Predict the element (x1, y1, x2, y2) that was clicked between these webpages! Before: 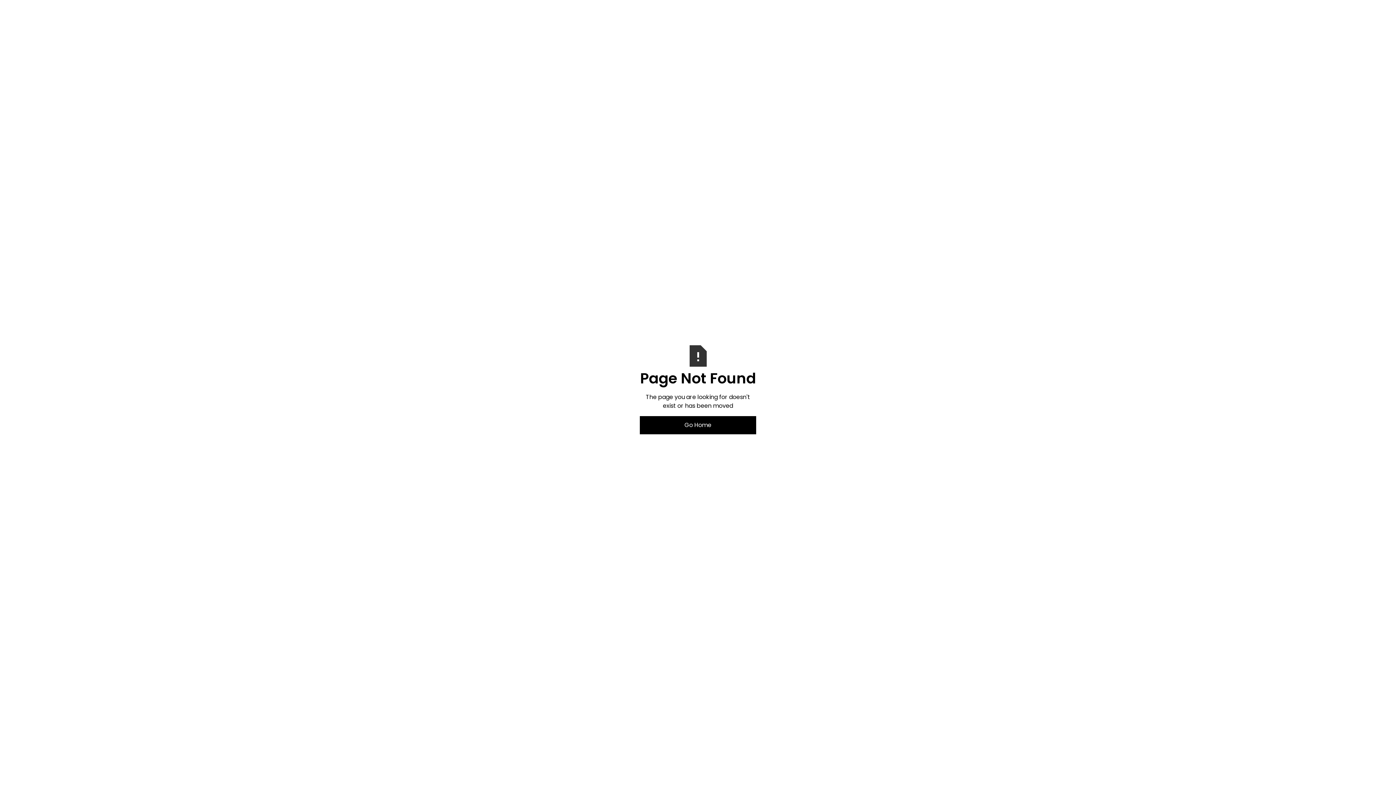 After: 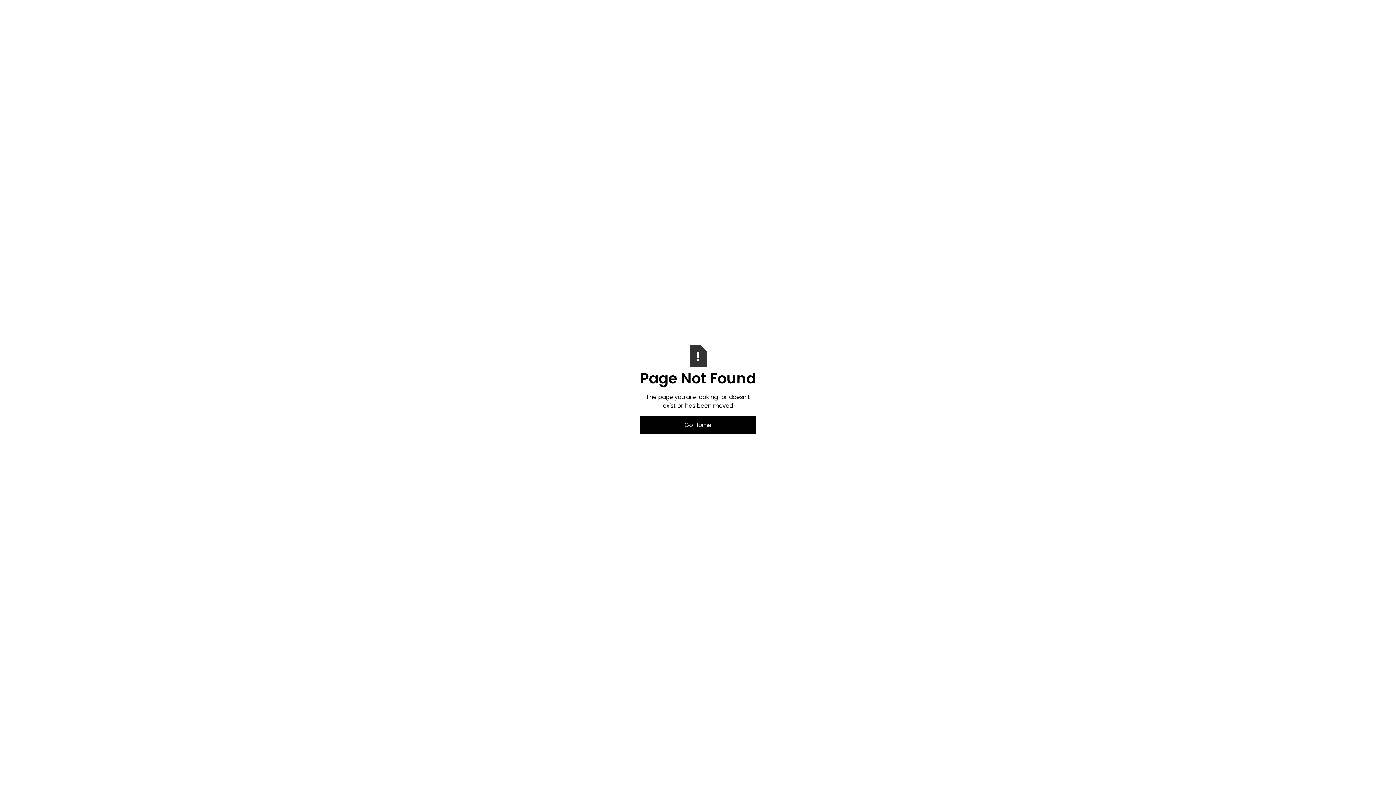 Action: bbox: (640, 416, 756, 434) label: Go Home